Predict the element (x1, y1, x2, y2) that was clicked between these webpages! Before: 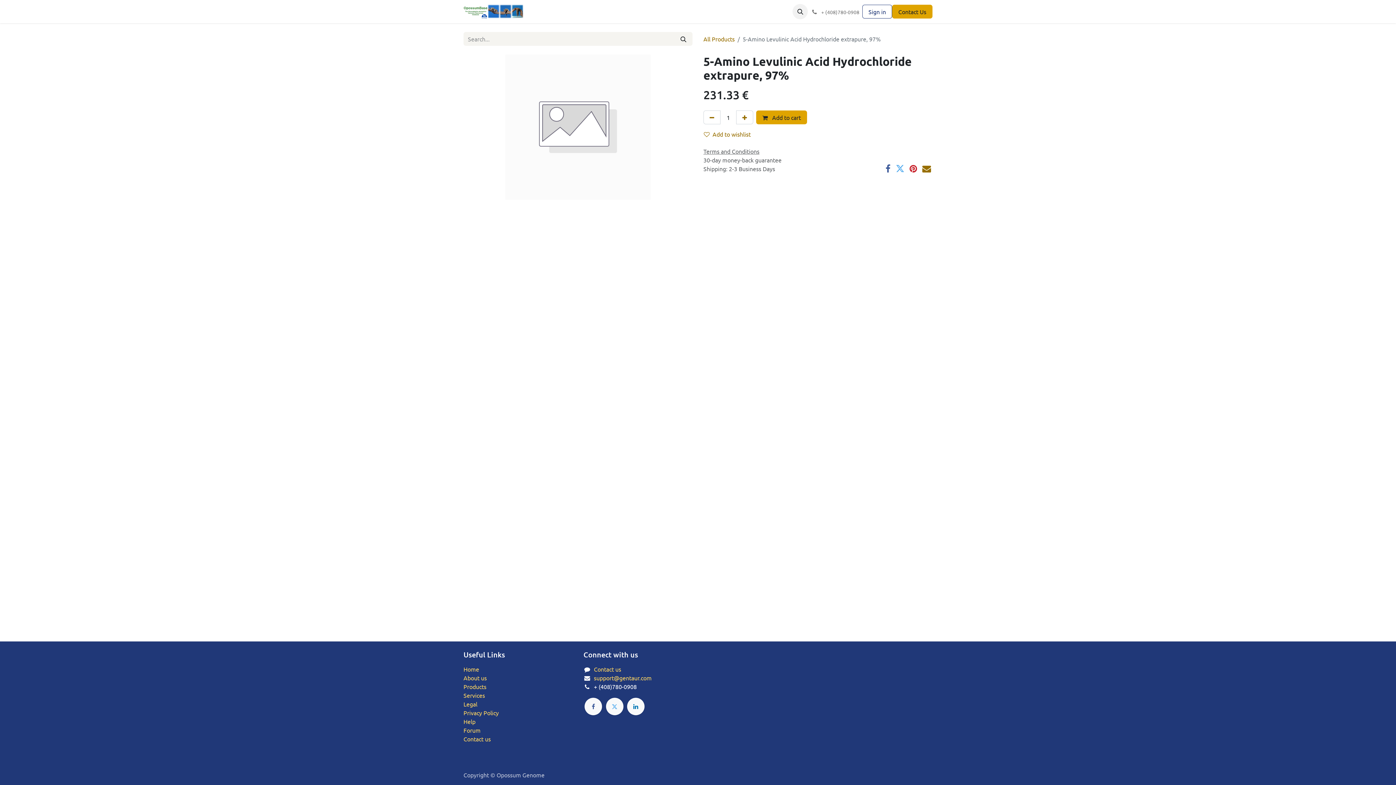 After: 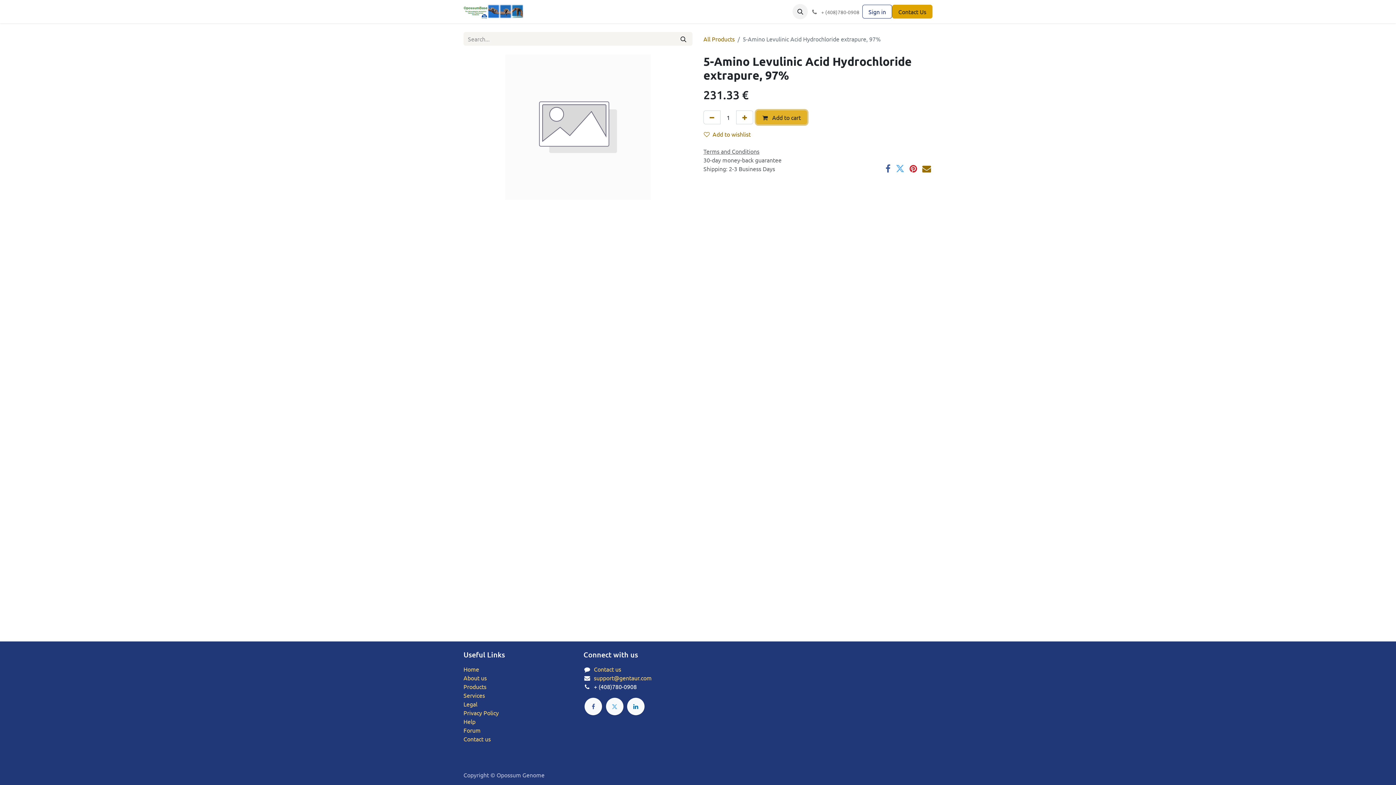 Action: bbox: (756, 110, 807, 124) label:  Add to cart